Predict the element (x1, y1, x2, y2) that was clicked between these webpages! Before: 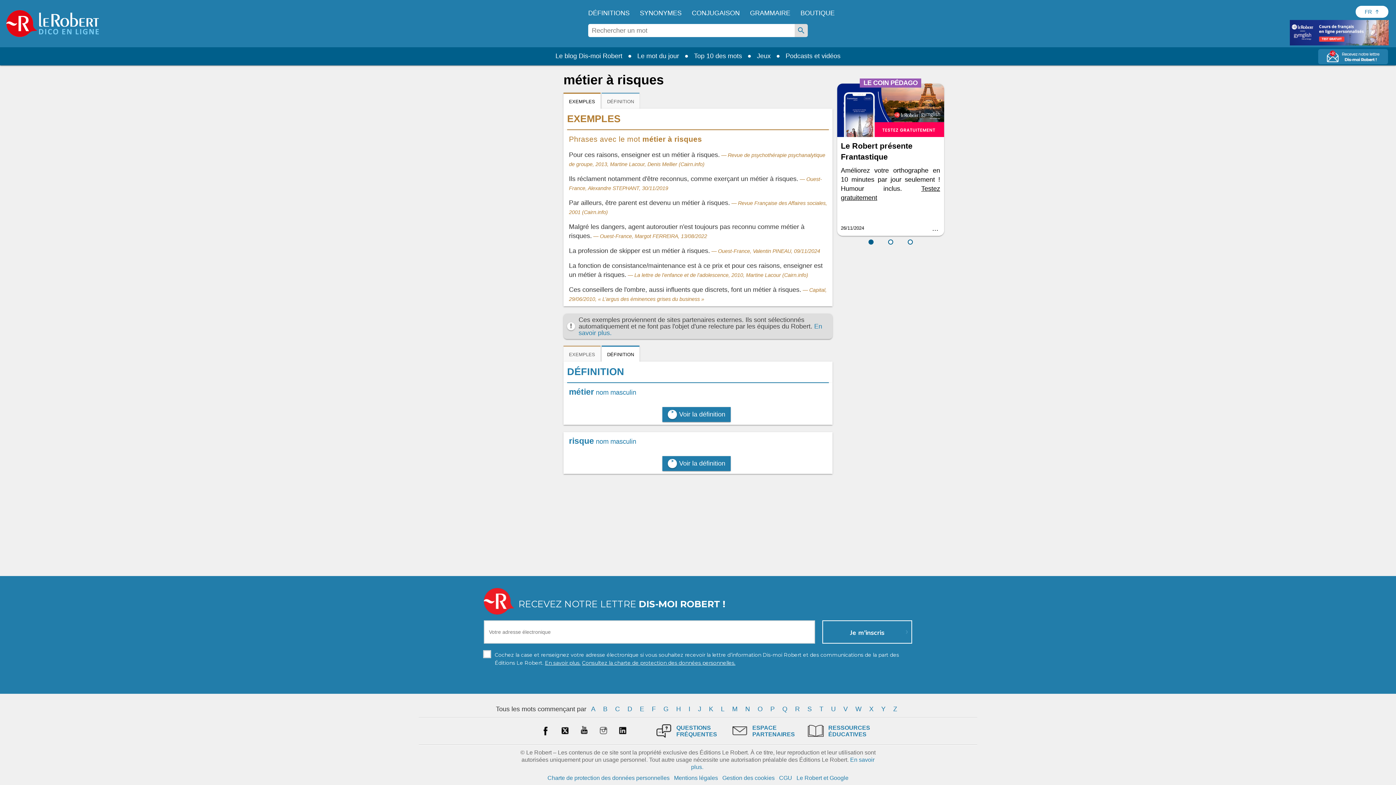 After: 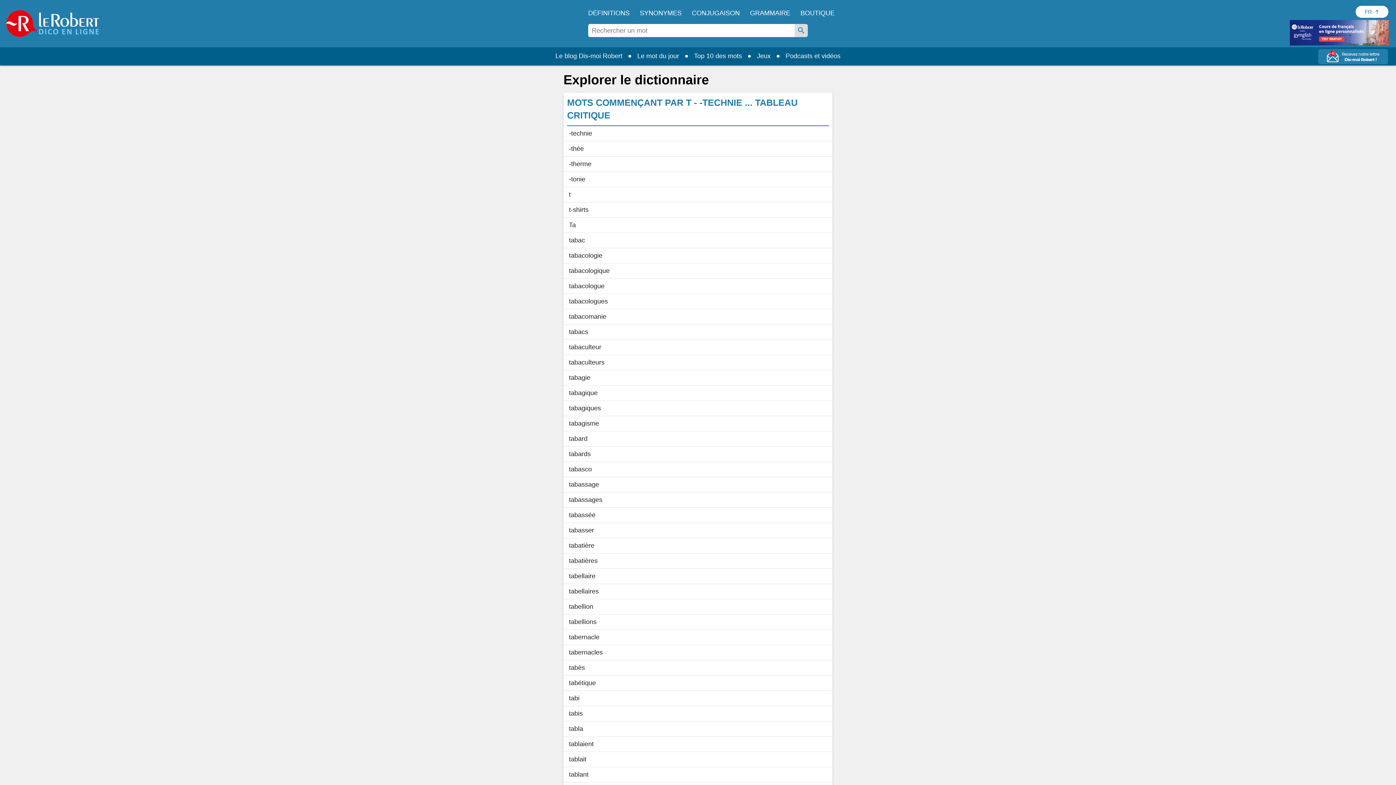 Action: bbox: (816, 703, 826, 715) label: T